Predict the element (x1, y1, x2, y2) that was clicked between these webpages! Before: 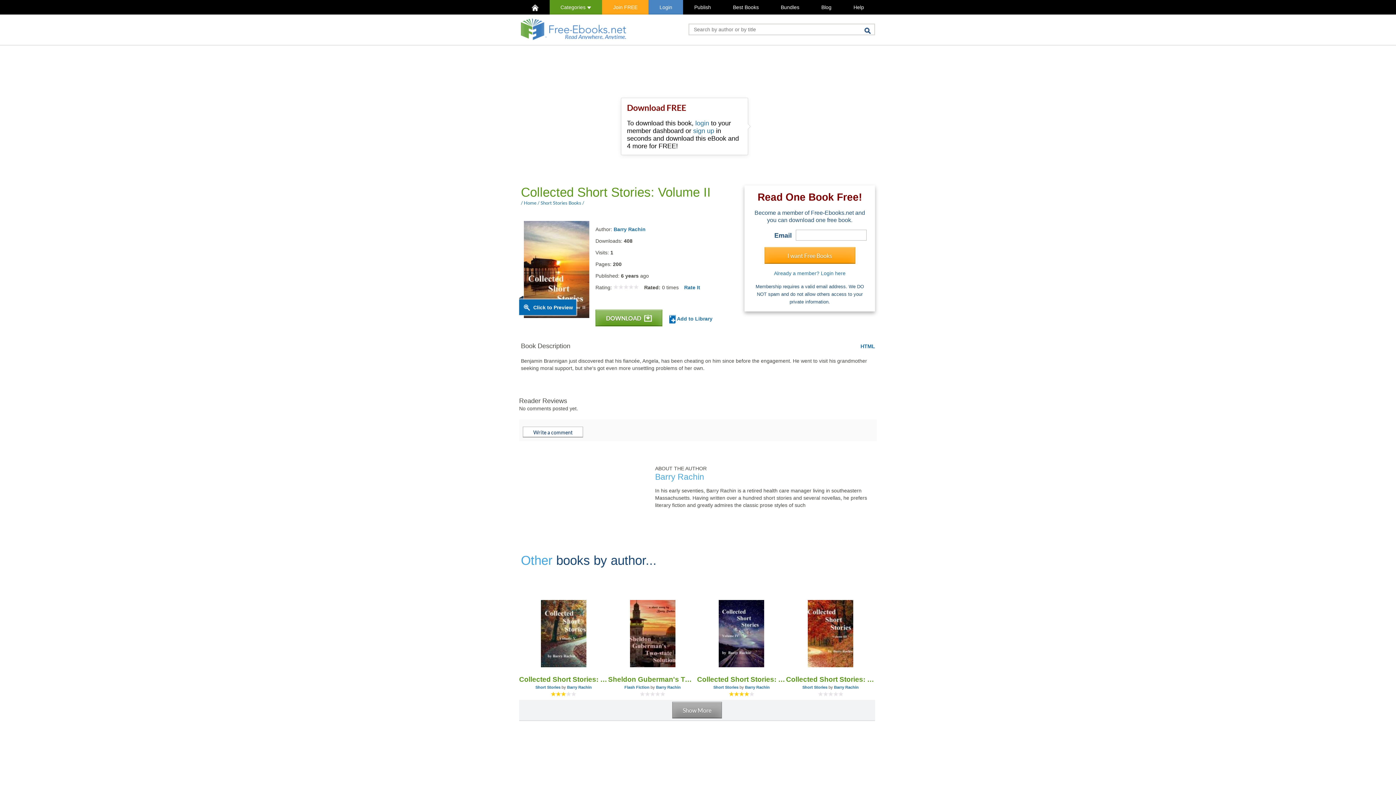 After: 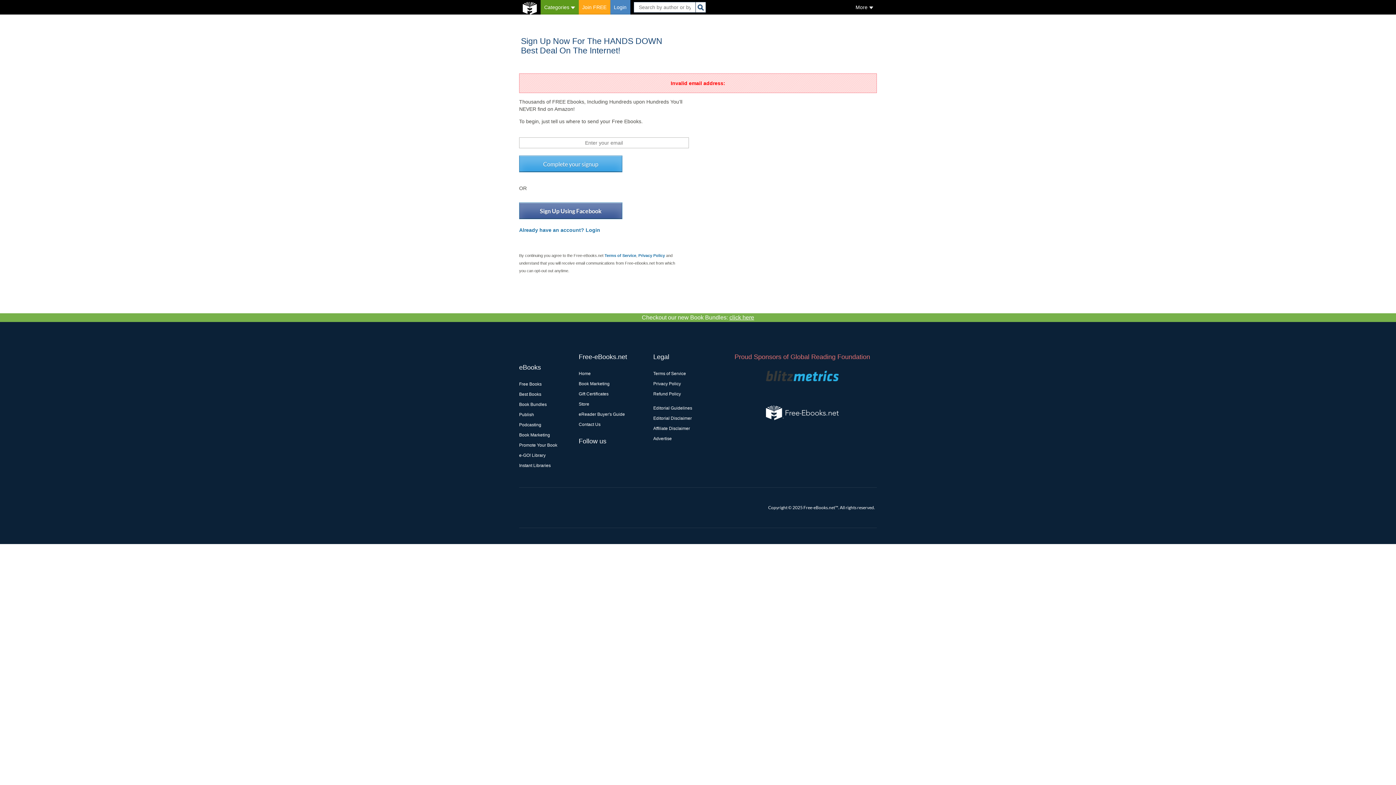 Action: bbox: (764, 247, 855, 264) label: I want Free Books